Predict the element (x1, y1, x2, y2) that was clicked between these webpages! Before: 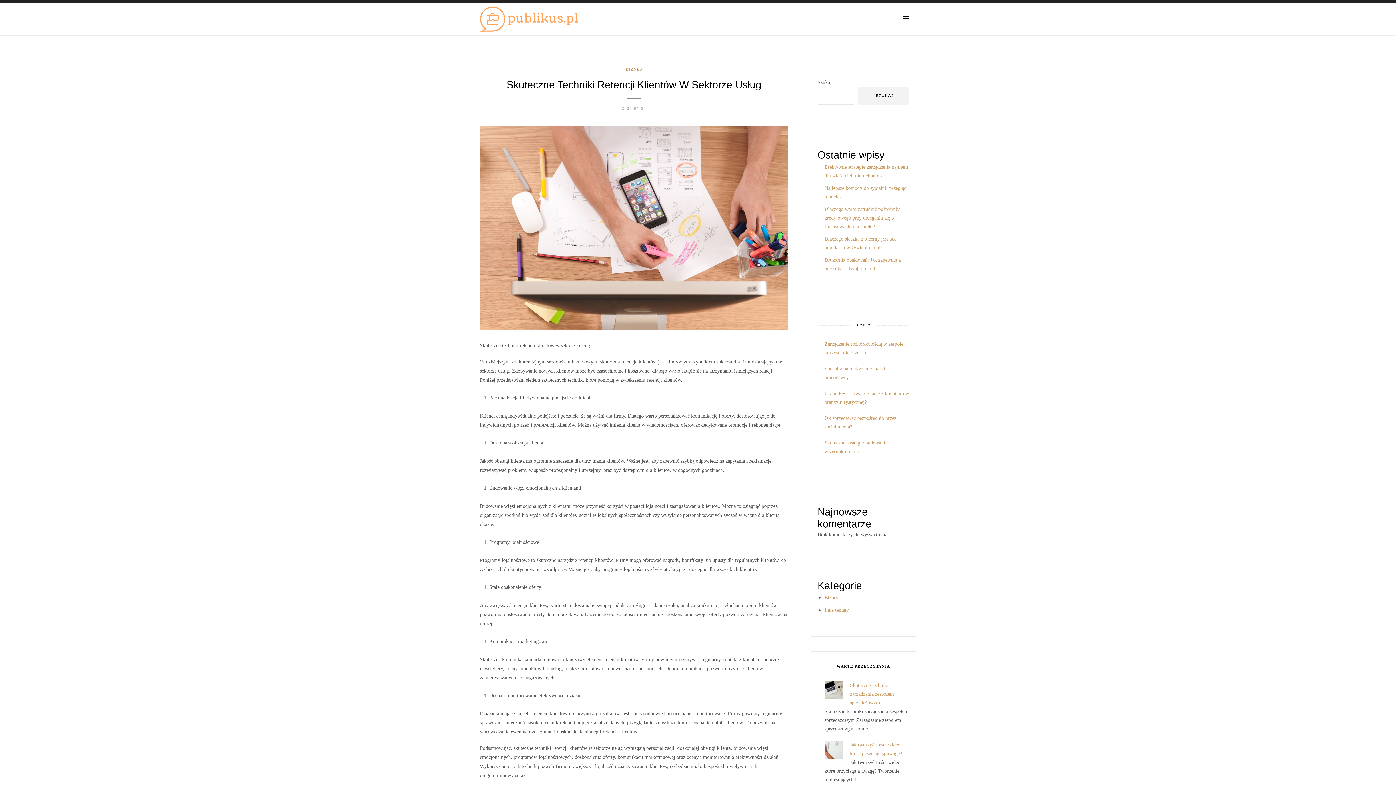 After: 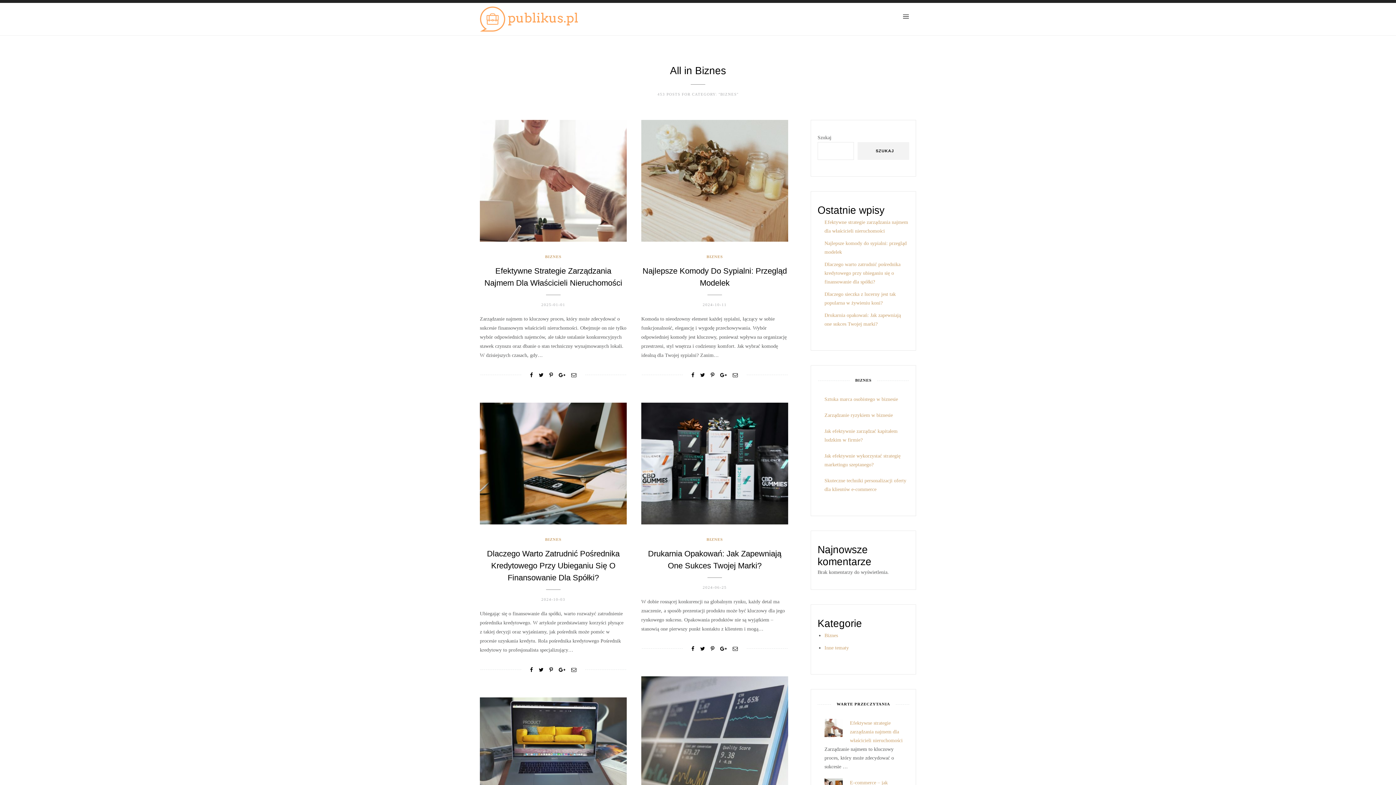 Action: label: Biznes bbox: (824, 595, 838, 600)